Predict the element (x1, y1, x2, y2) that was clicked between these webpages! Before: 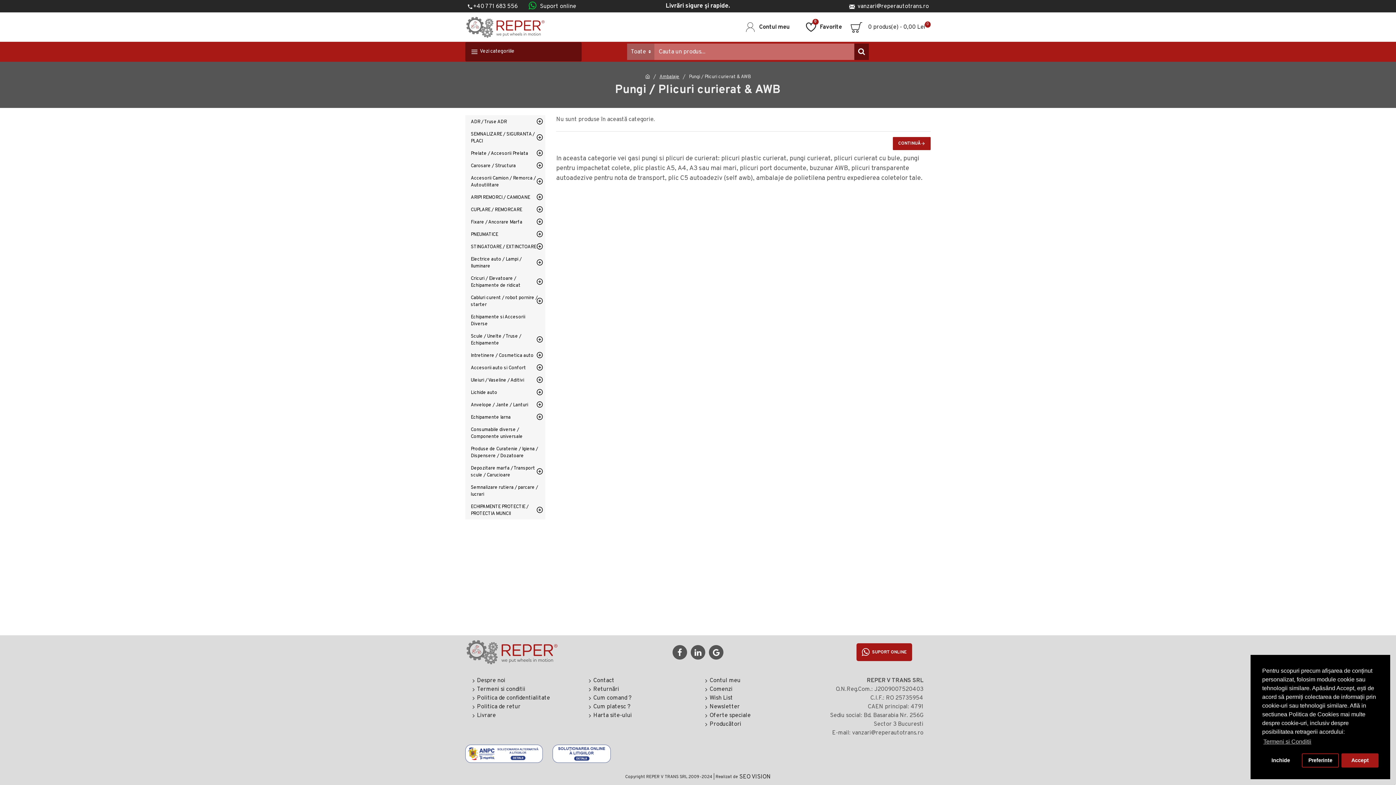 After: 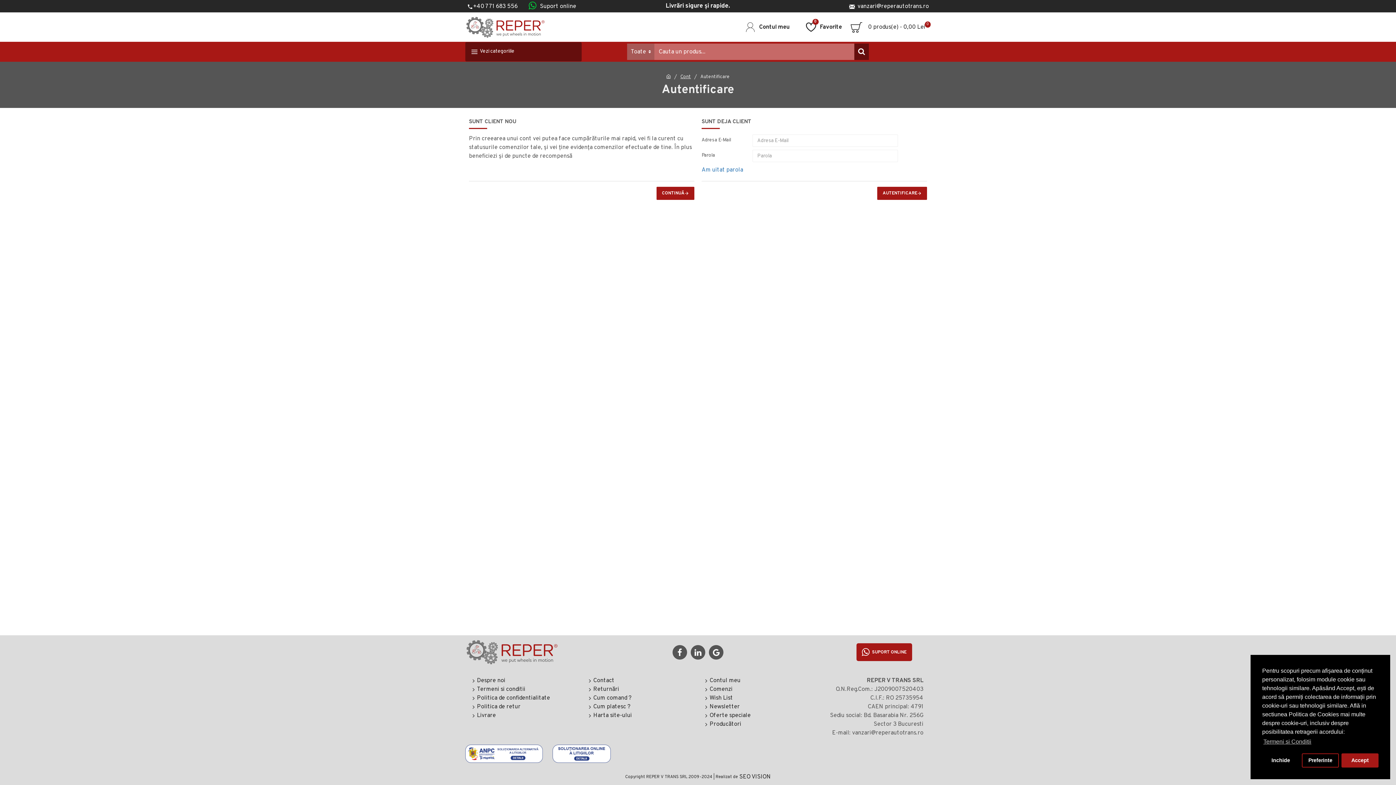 Action: bbox: (705, 676, 740, 685) label: Contul meu